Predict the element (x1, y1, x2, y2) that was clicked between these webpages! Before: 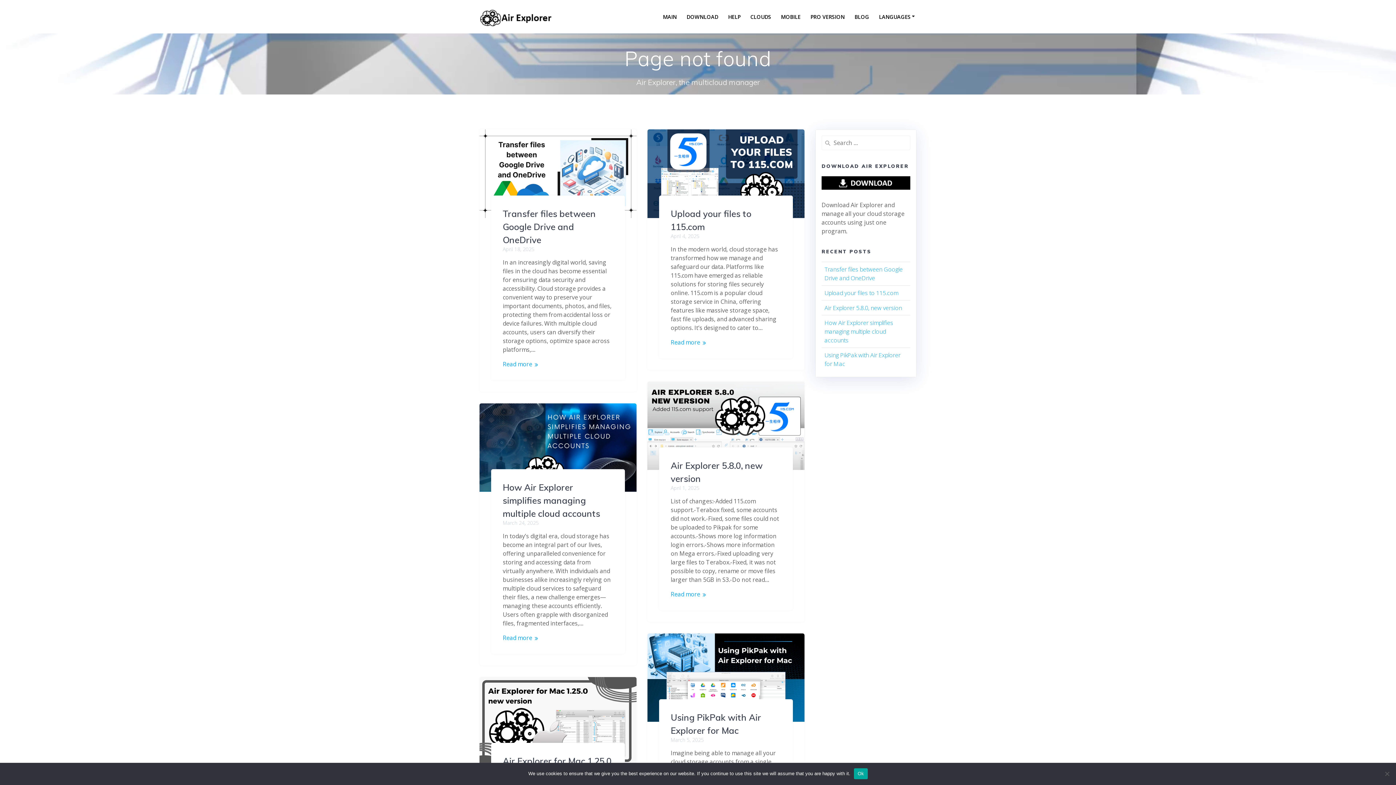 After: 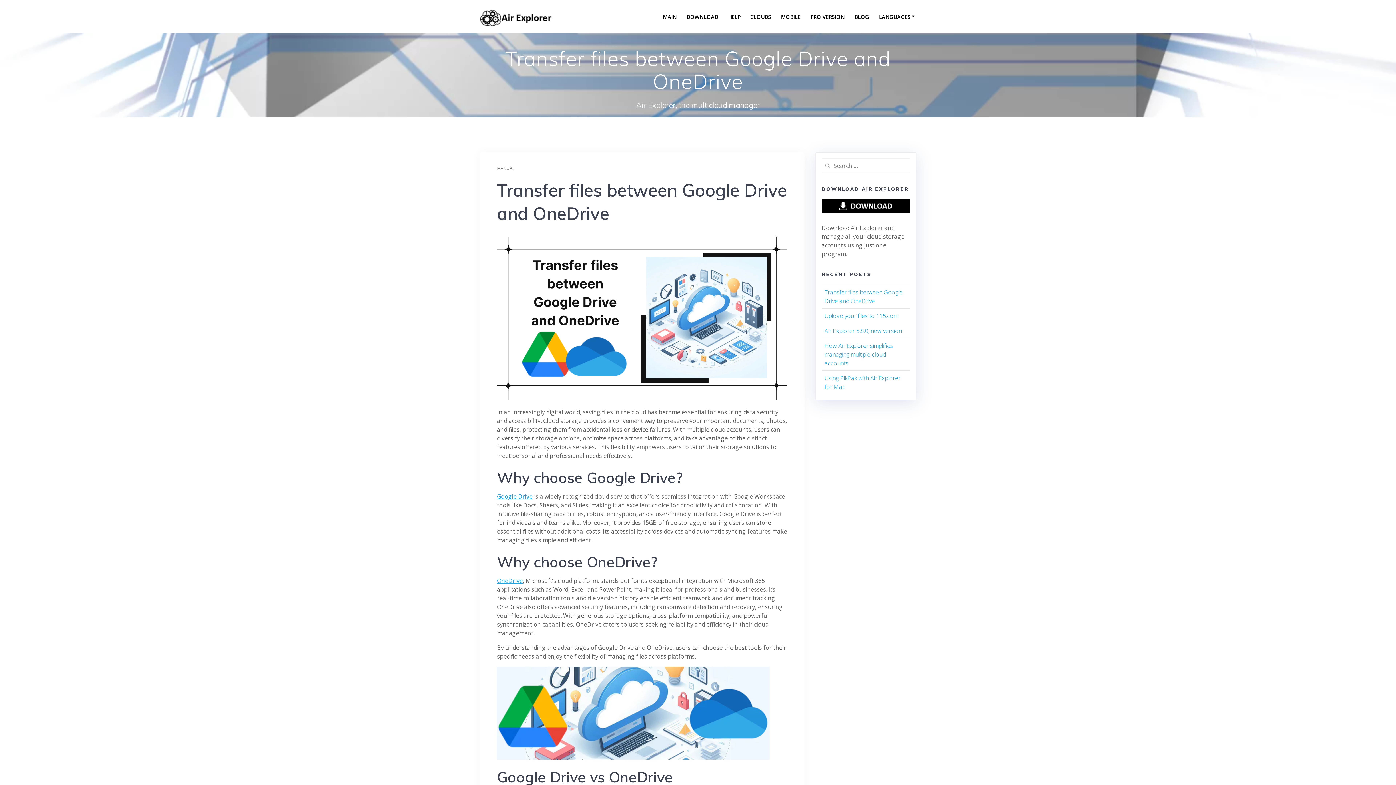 Action: bbox: (824, 265, 902, 282) label: Transfer files between Google Drive and OneDrive